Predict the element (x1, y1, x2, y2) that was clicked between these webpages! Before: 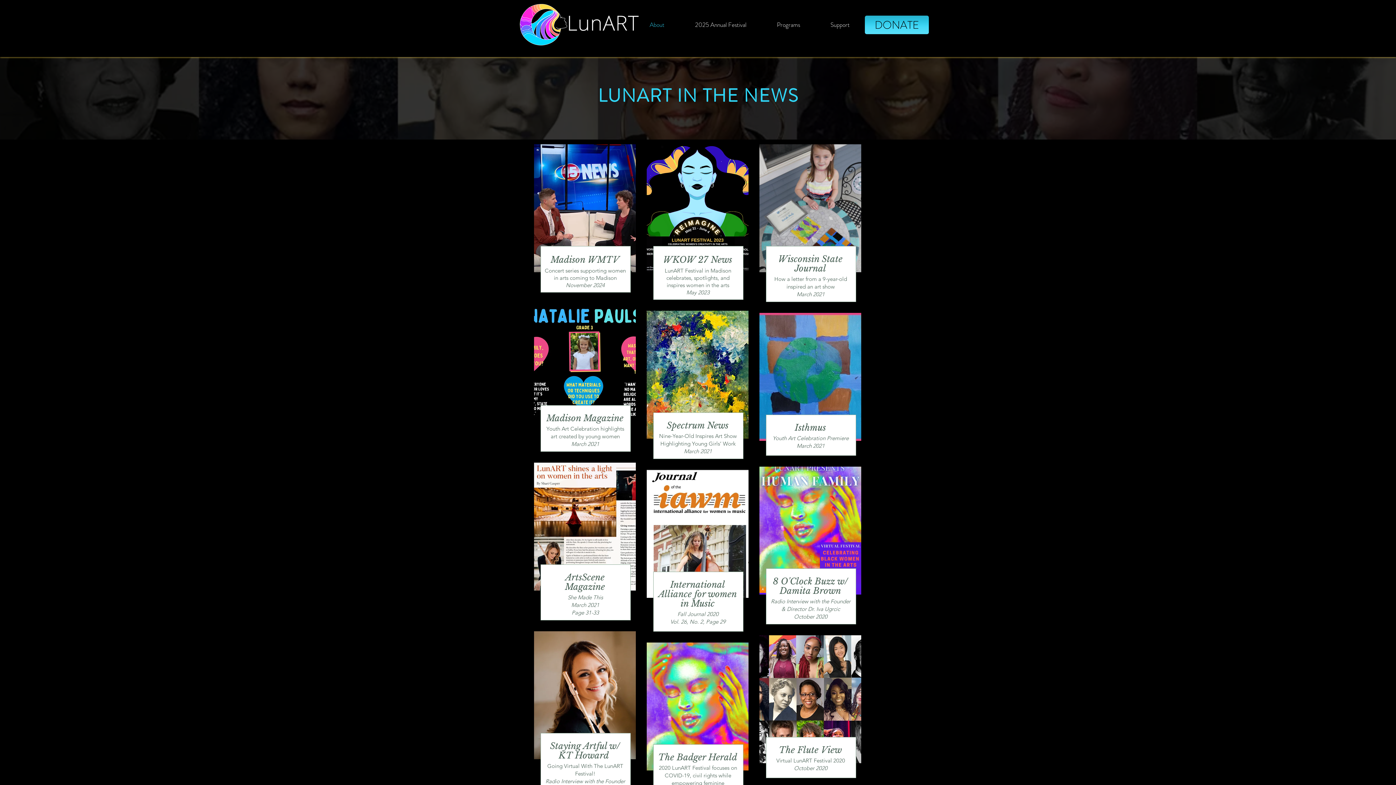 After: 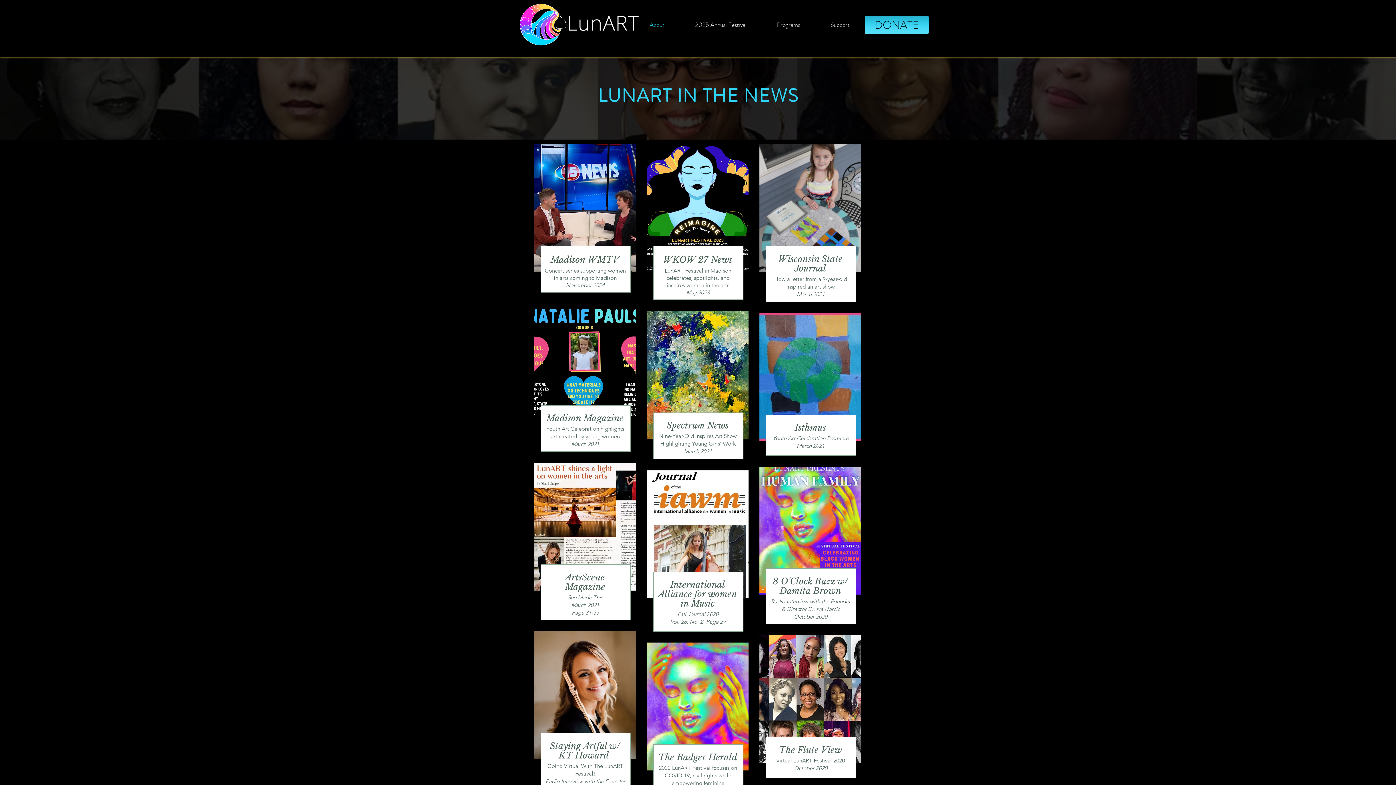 Action: bbox: (534, 462, 636, 590)